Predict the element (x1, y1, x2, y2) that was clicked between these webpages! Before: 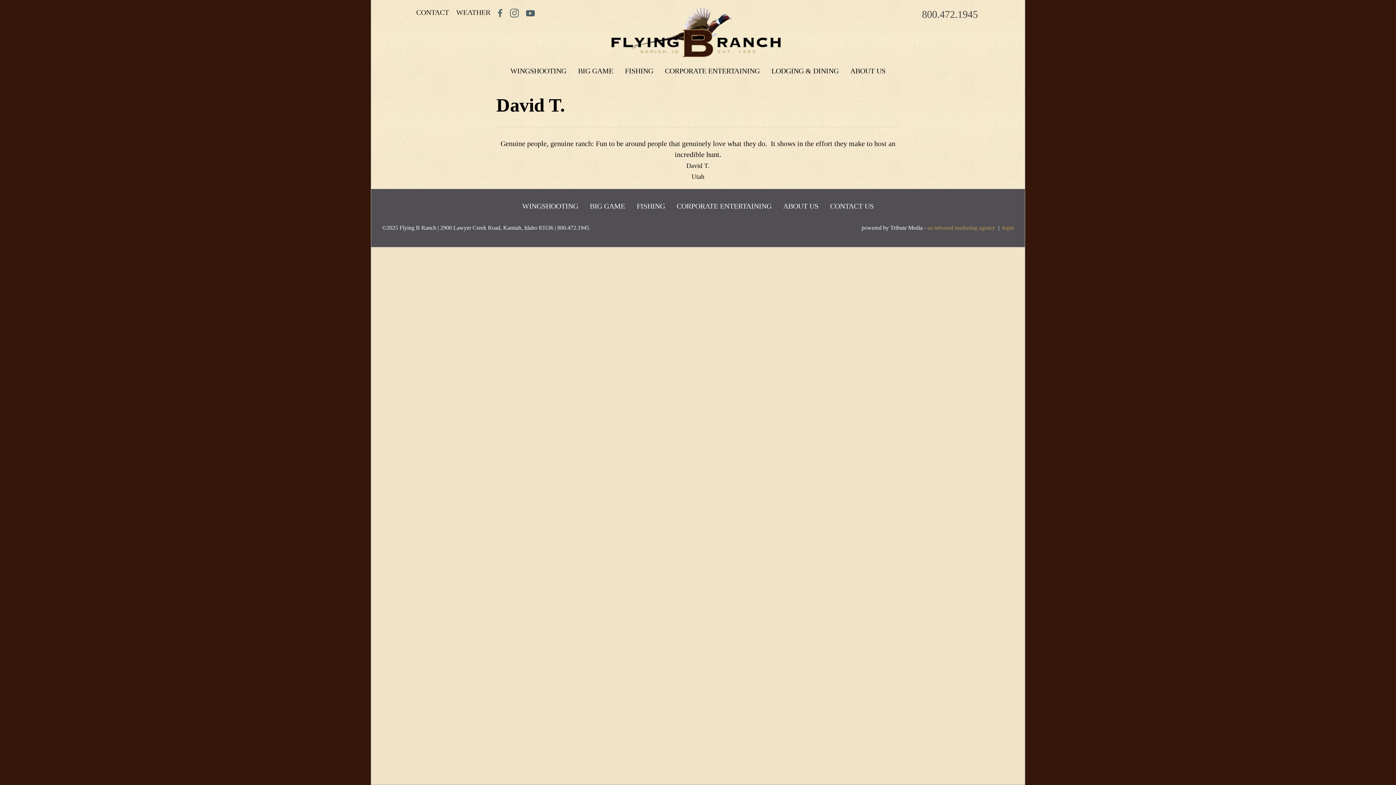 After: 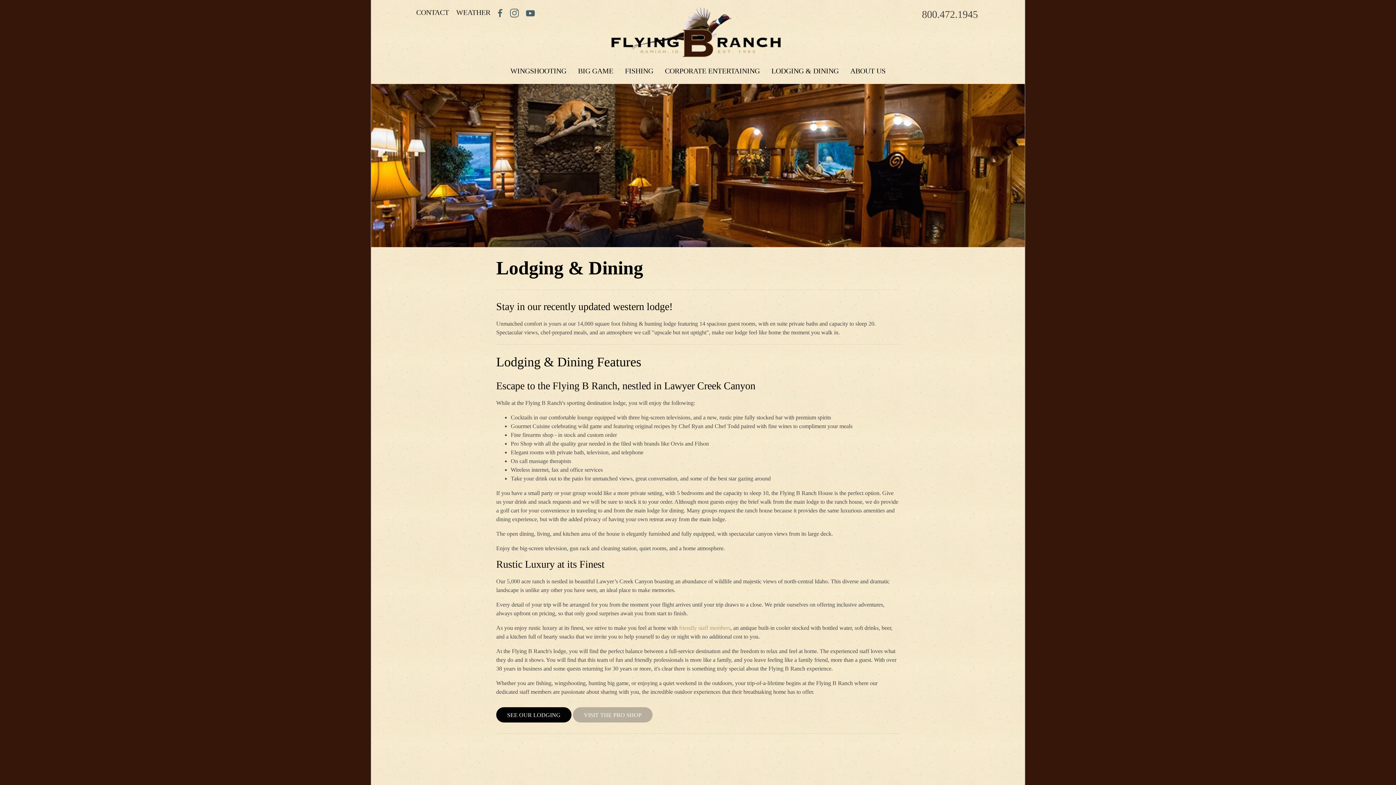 Action: label: LODGING & DINING bbox: (765, 60, 844, 80)